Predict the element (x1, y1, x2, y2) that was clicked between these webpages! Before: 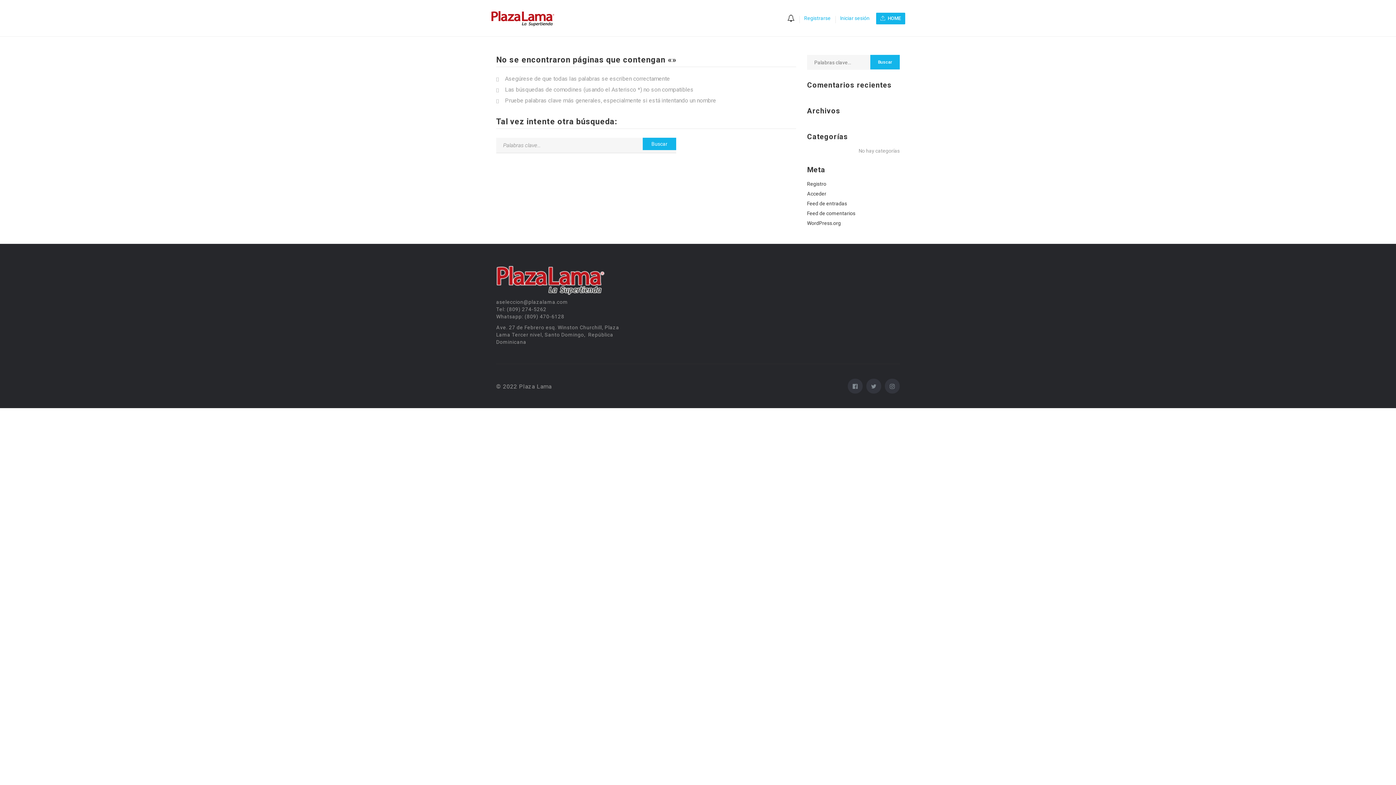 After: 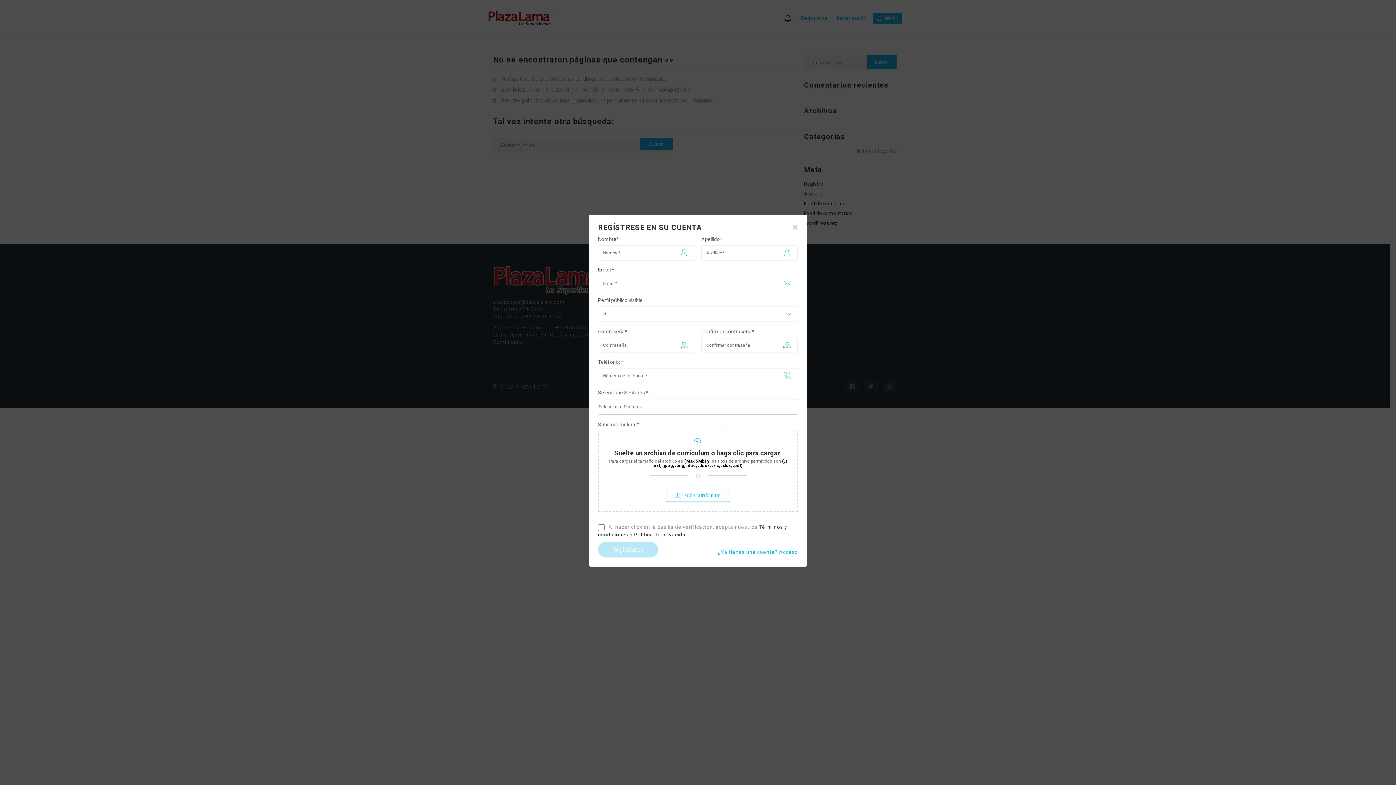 Action: label: Registrarse bbox: (804, 15, 830, 21)